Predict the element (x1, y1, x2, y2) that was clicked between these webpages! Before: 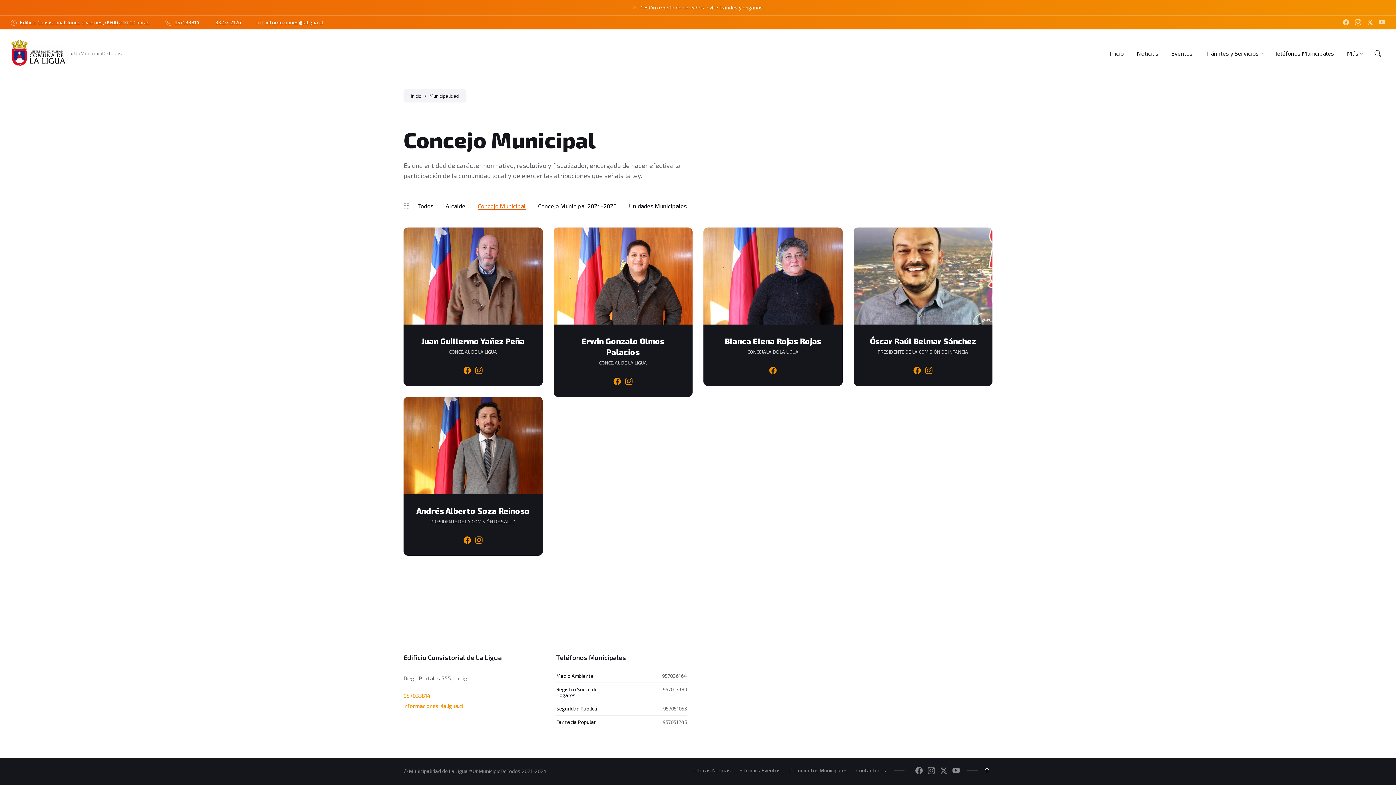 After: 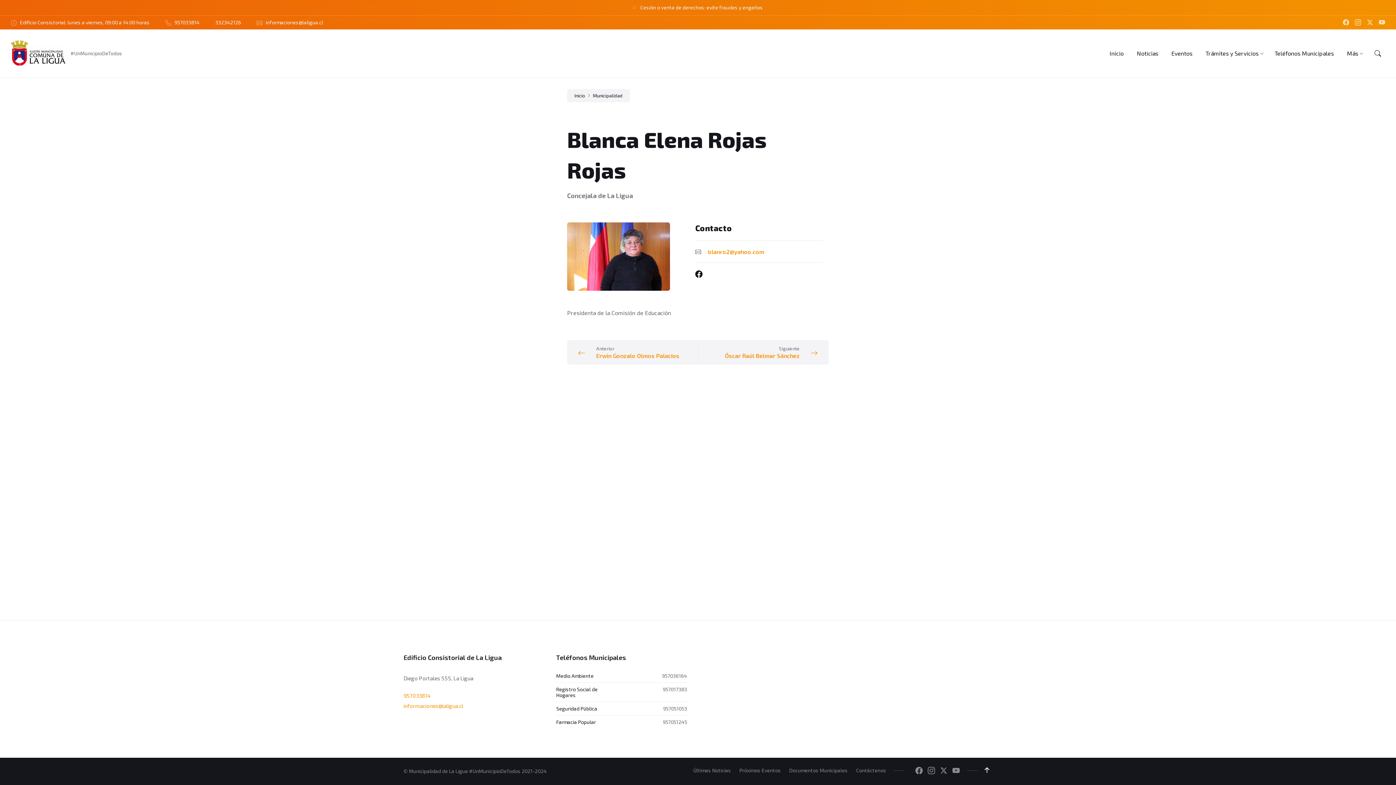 Action: bbox: (724, 336, 821, 345) label: Blanca Elena Rojas Rojas